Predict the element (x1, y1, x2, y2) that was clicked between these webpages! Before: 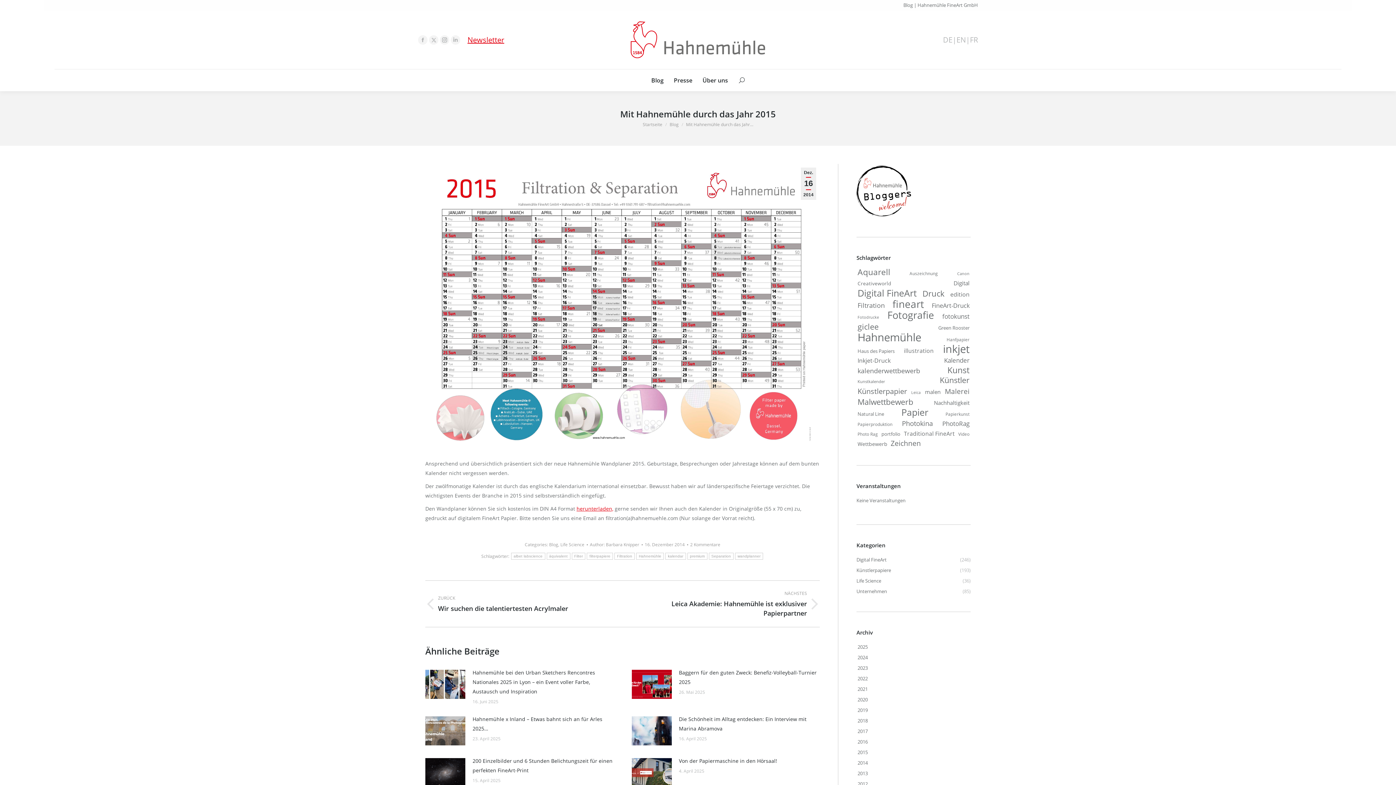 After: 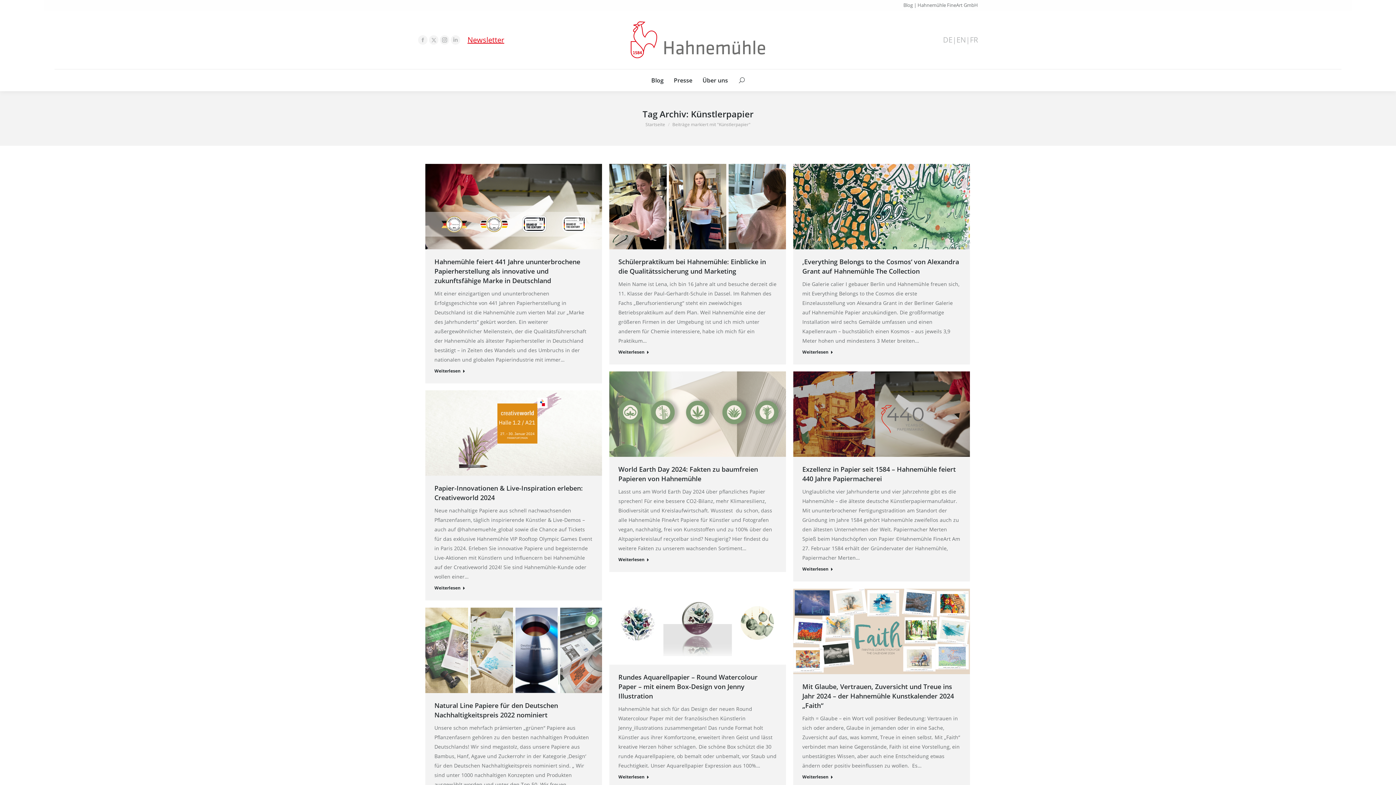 Action: label: Künstlerpapier (42 Einträge) bbox: (856, 386, 908, 395)